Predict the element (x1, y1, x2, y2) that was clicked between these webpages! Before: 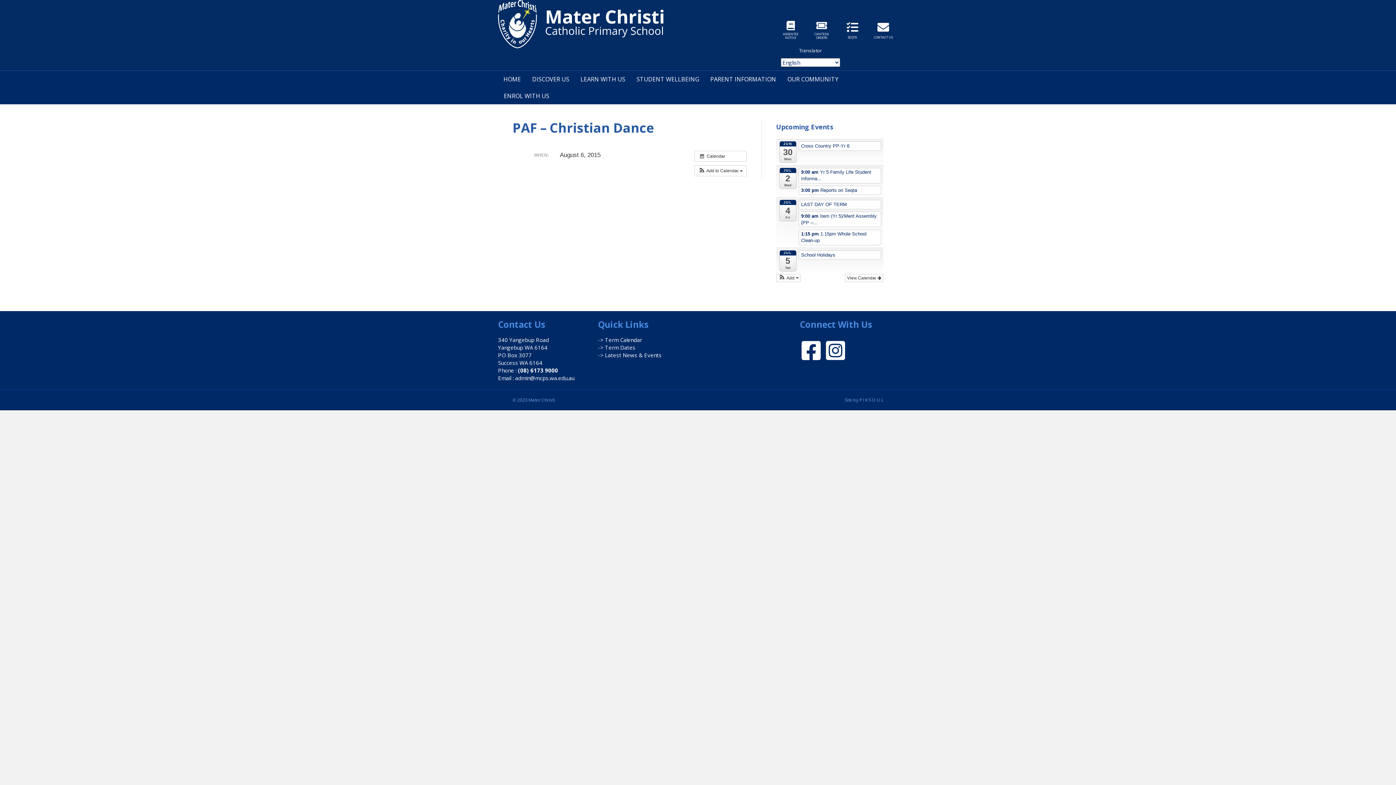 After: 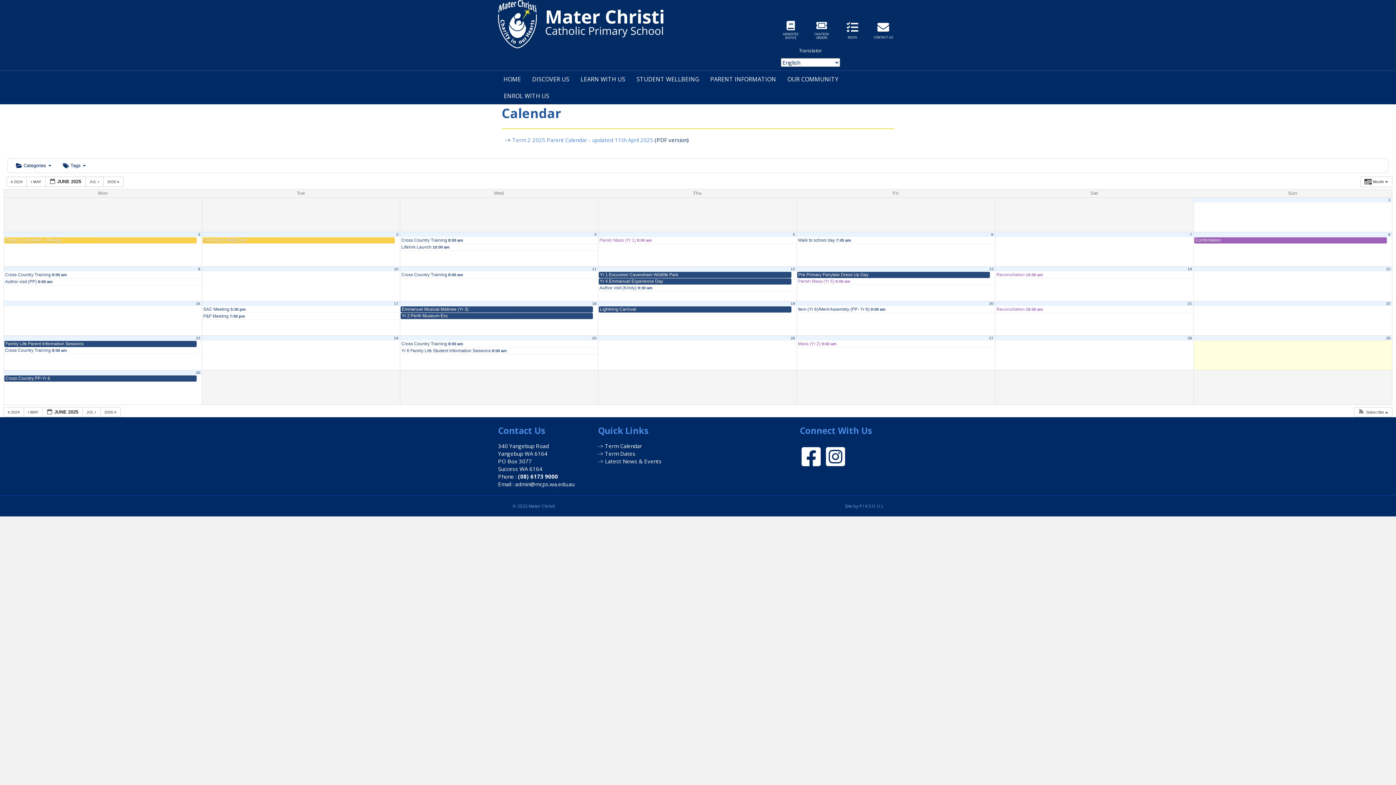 Action: label: -> Term Calendar bbox: (598, 336, 642, 343)